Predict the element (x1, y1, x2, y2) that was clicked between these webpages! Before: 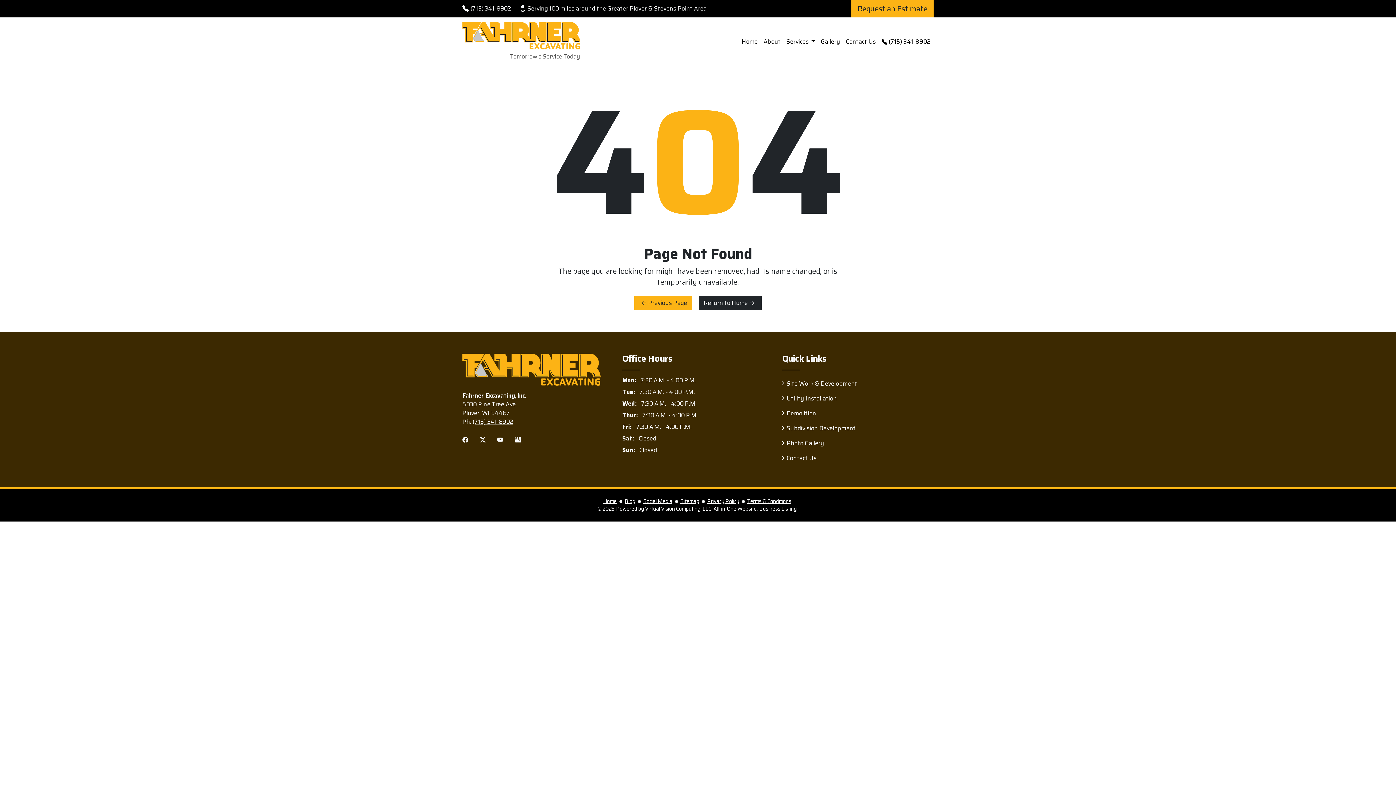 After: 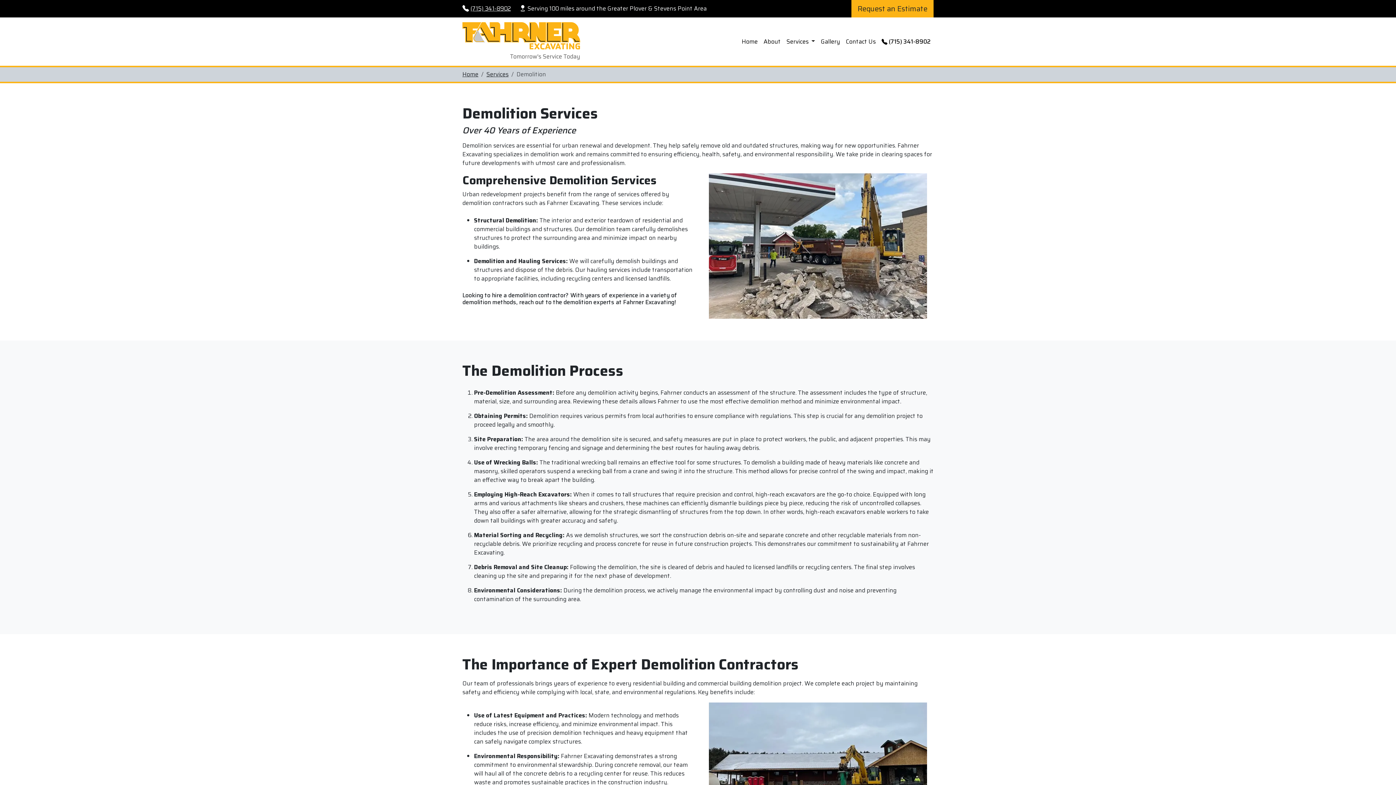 Action: bbox: (782, 406, 933, 421) label: Demolition